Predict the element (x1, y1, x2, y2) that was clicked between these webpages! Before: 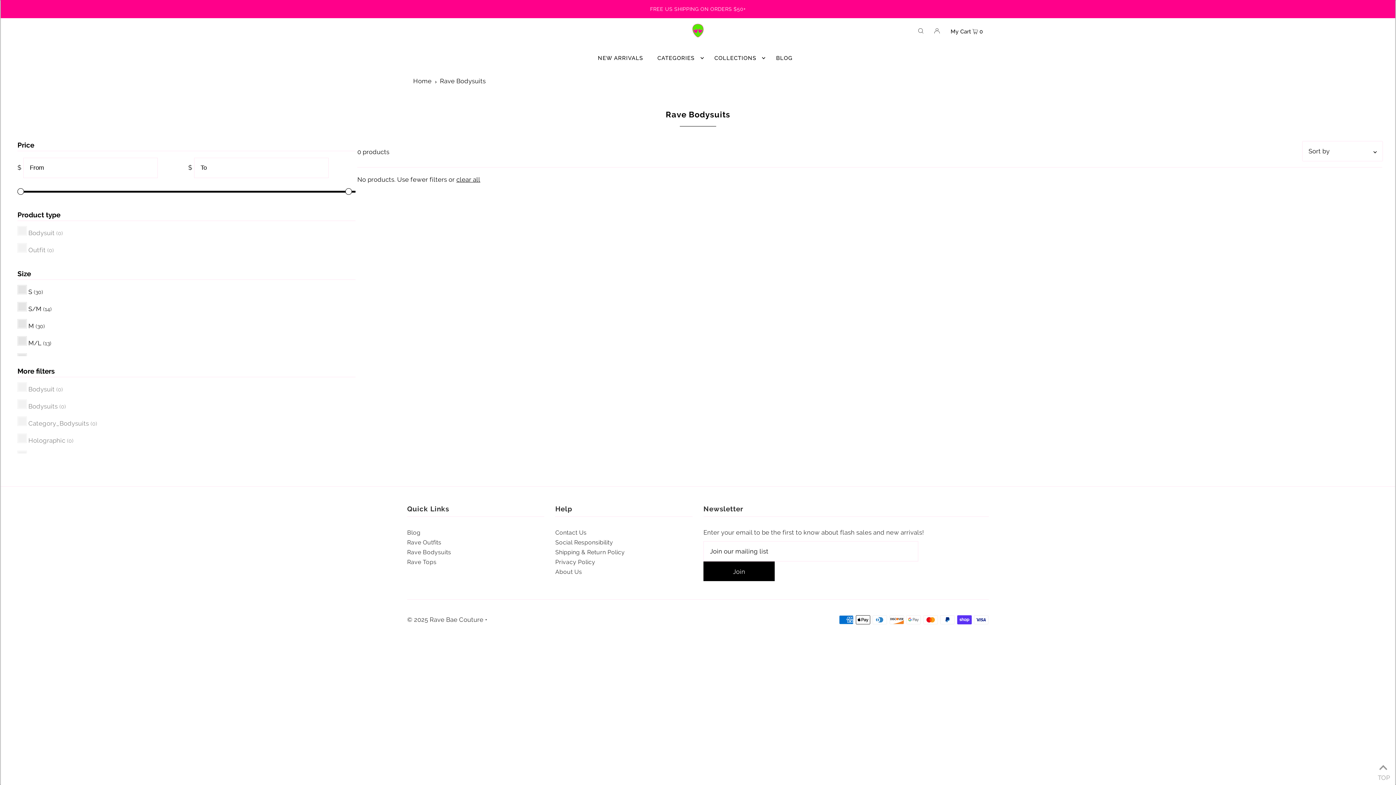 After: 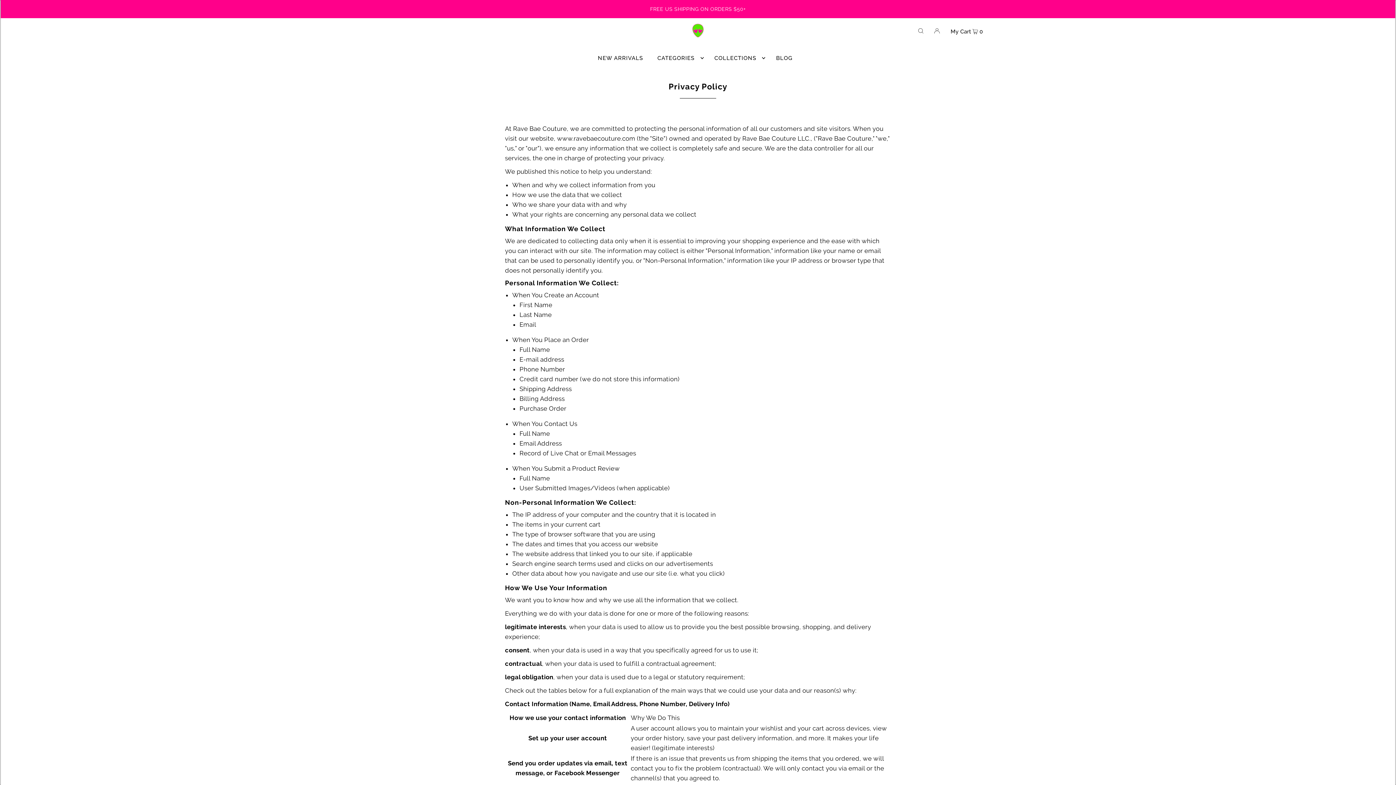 Action: bbox: (555, 558, 595, 565) label: Privacy Policy